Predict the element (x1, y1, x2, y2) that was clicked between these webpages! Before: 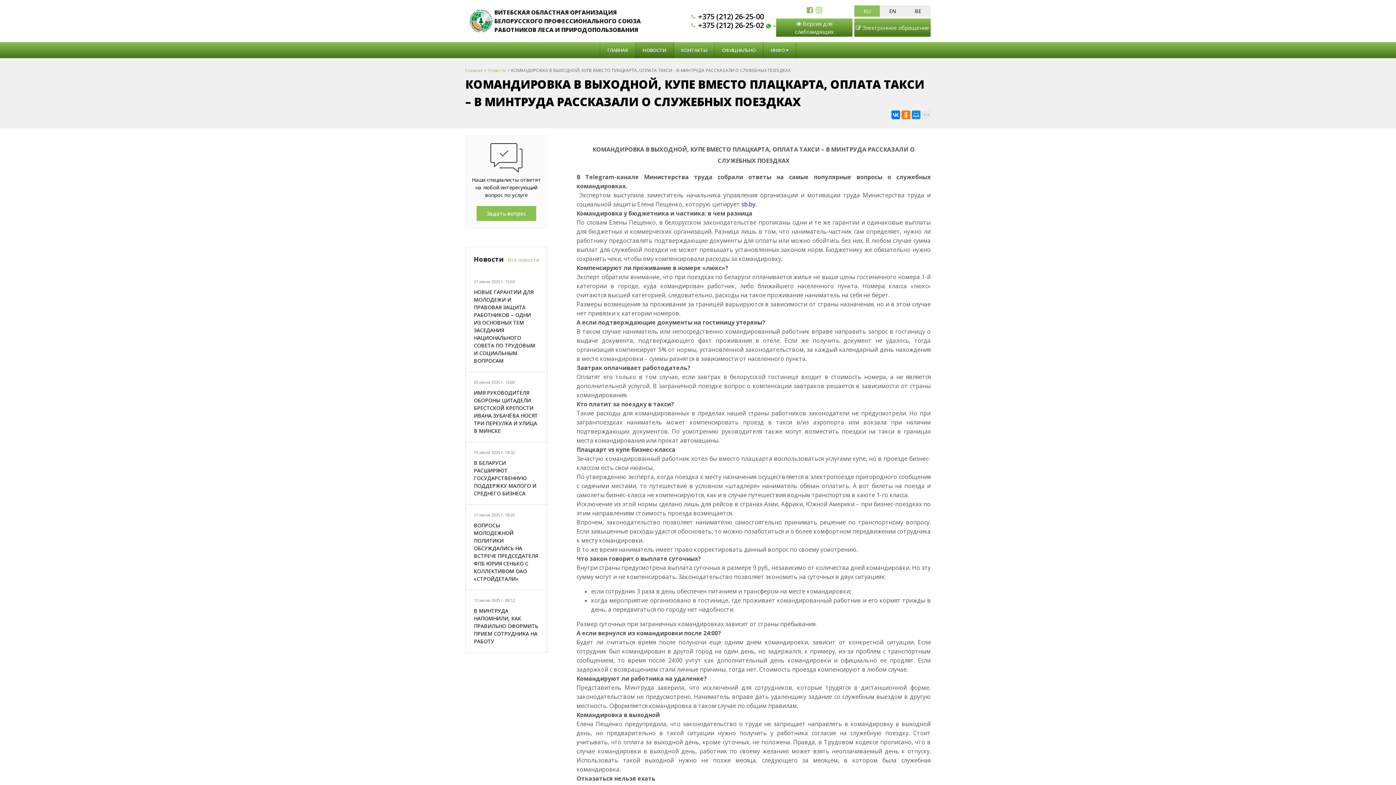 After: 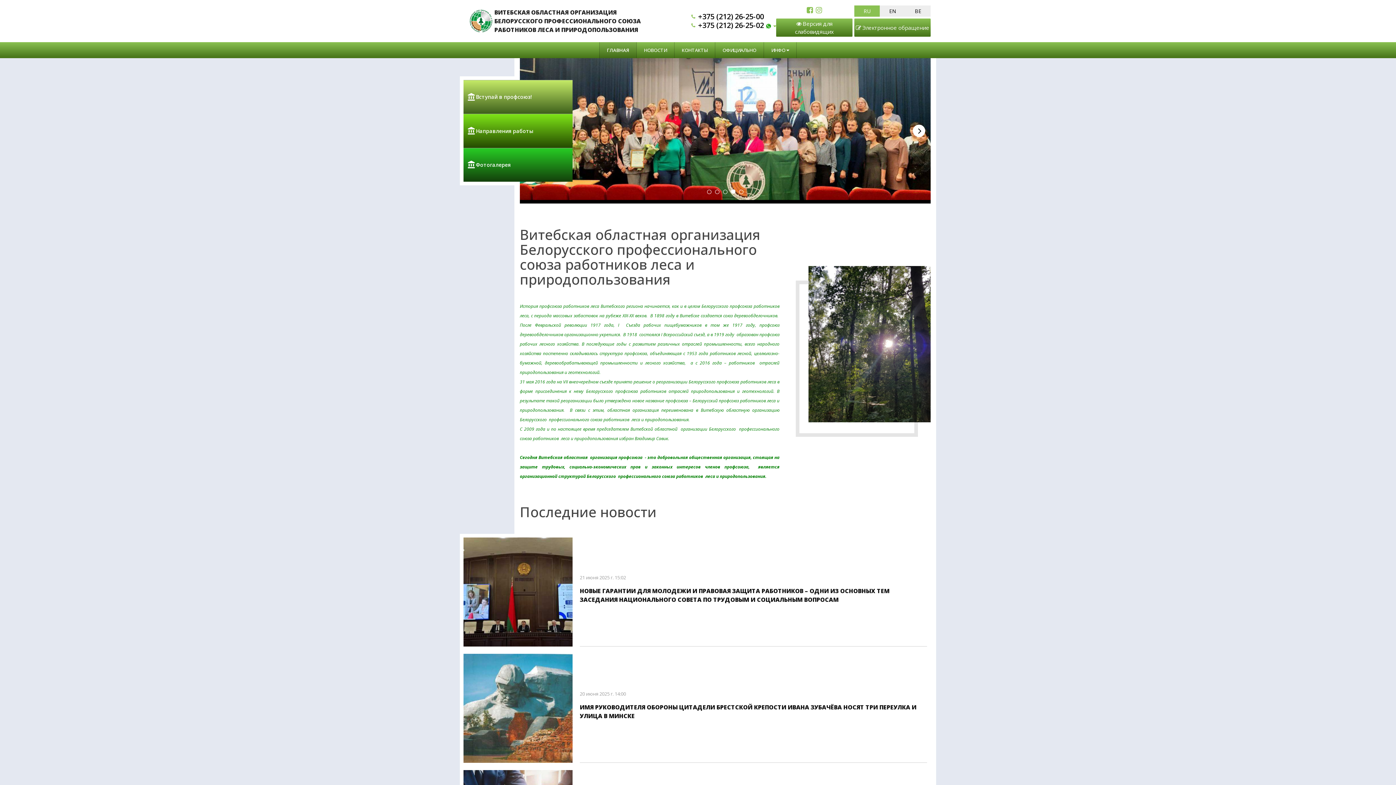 Action: label: ВИТЕБСКАЯ ОБЛАСТНАЯ ОРГАНИЗАЦИЯ БЕЛОРУССКОГО ПРОФЕССИОНАЛЬНОГО СОЮЗА РАБОТНИКОВ ЛЕСА И ПРИРОДОПОЛЬЗОВАНИЯ bbox: (465, 8, 690, 34)